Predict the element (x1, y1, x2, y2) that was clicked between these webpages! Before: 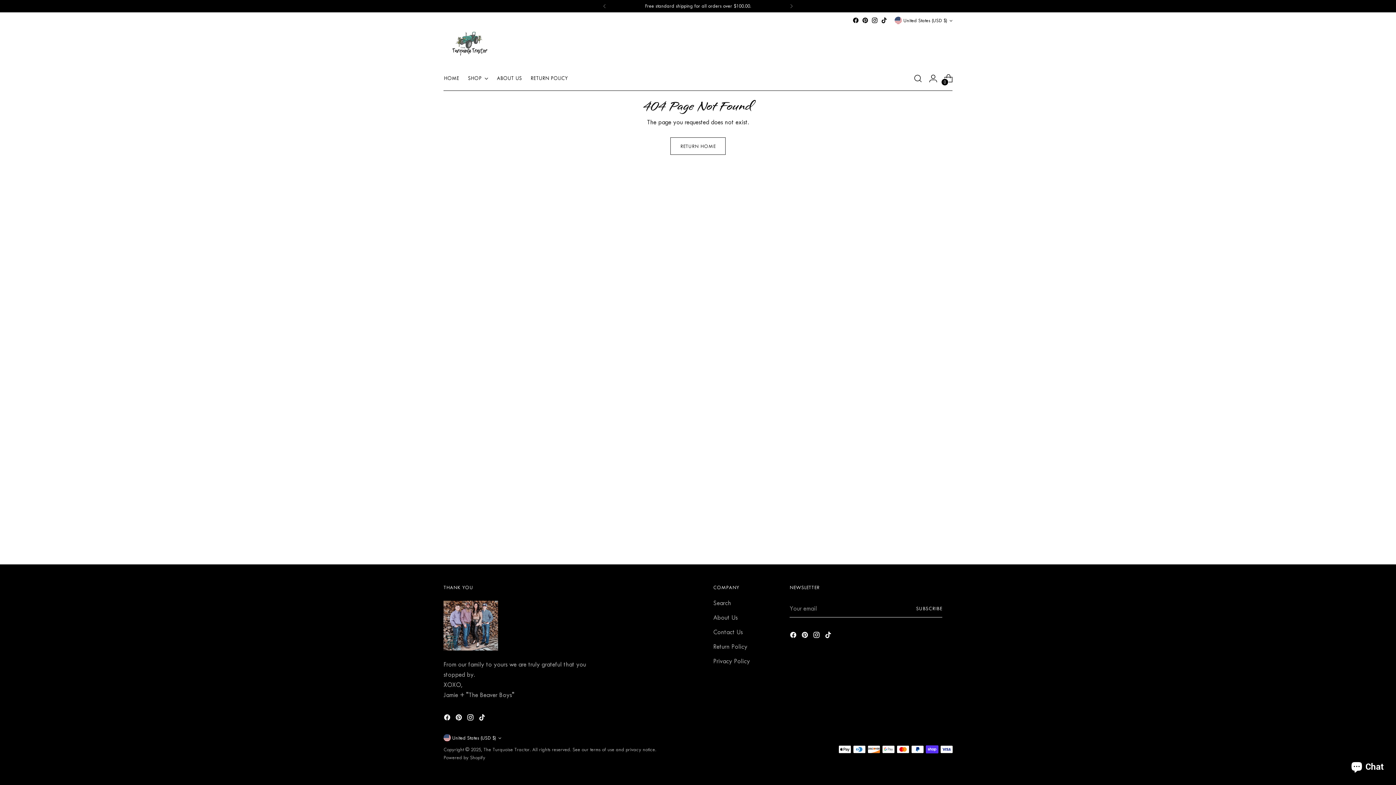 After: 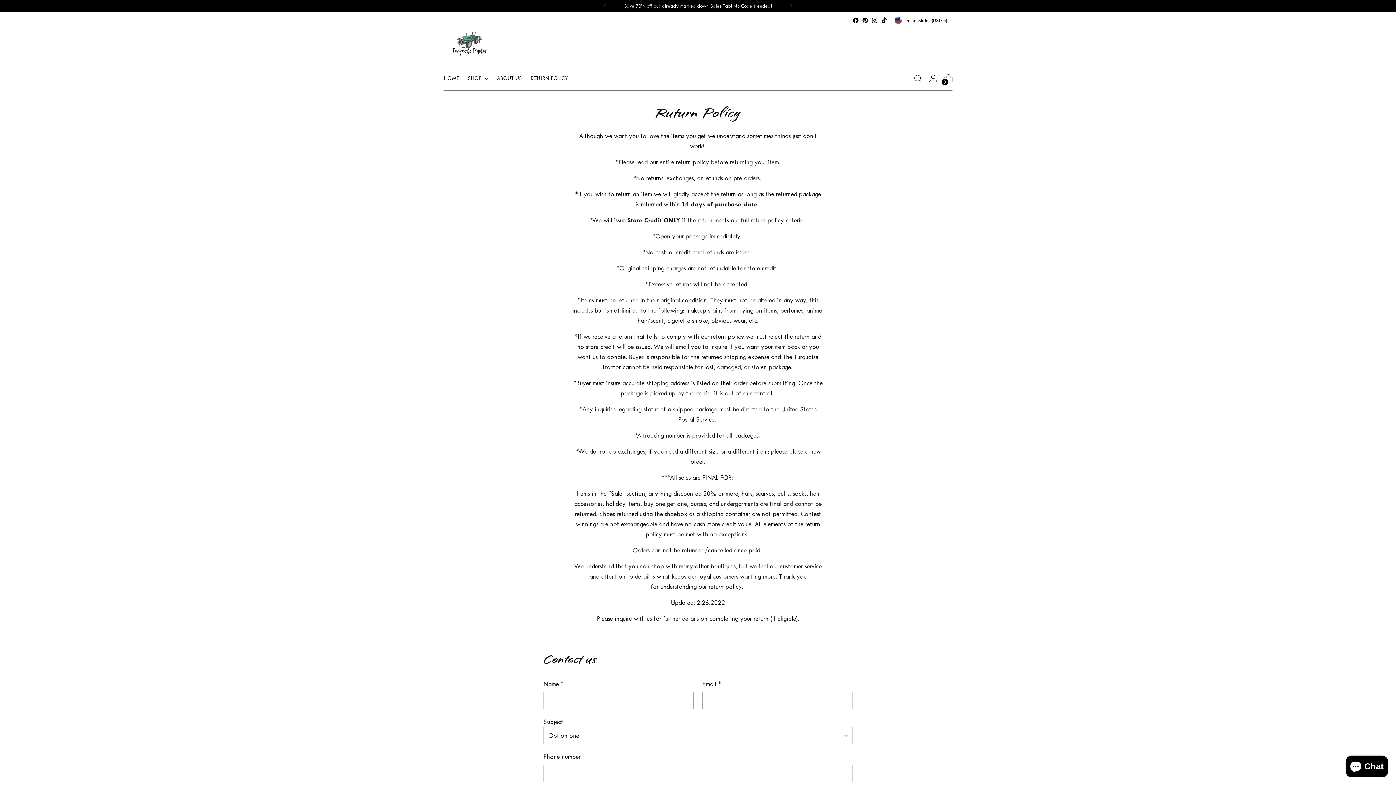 Action: label: RETURN POLICY bbox: (530, 70, 567, 86)